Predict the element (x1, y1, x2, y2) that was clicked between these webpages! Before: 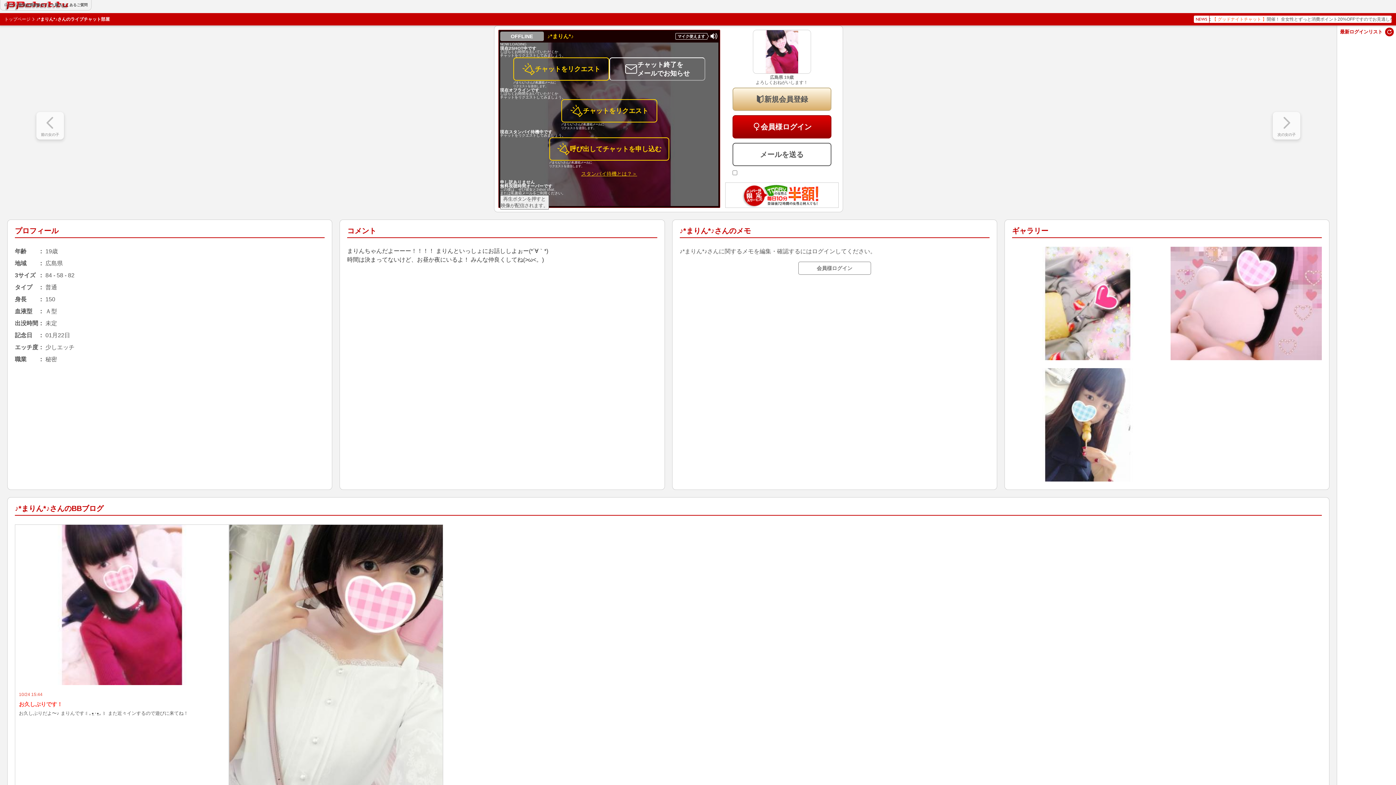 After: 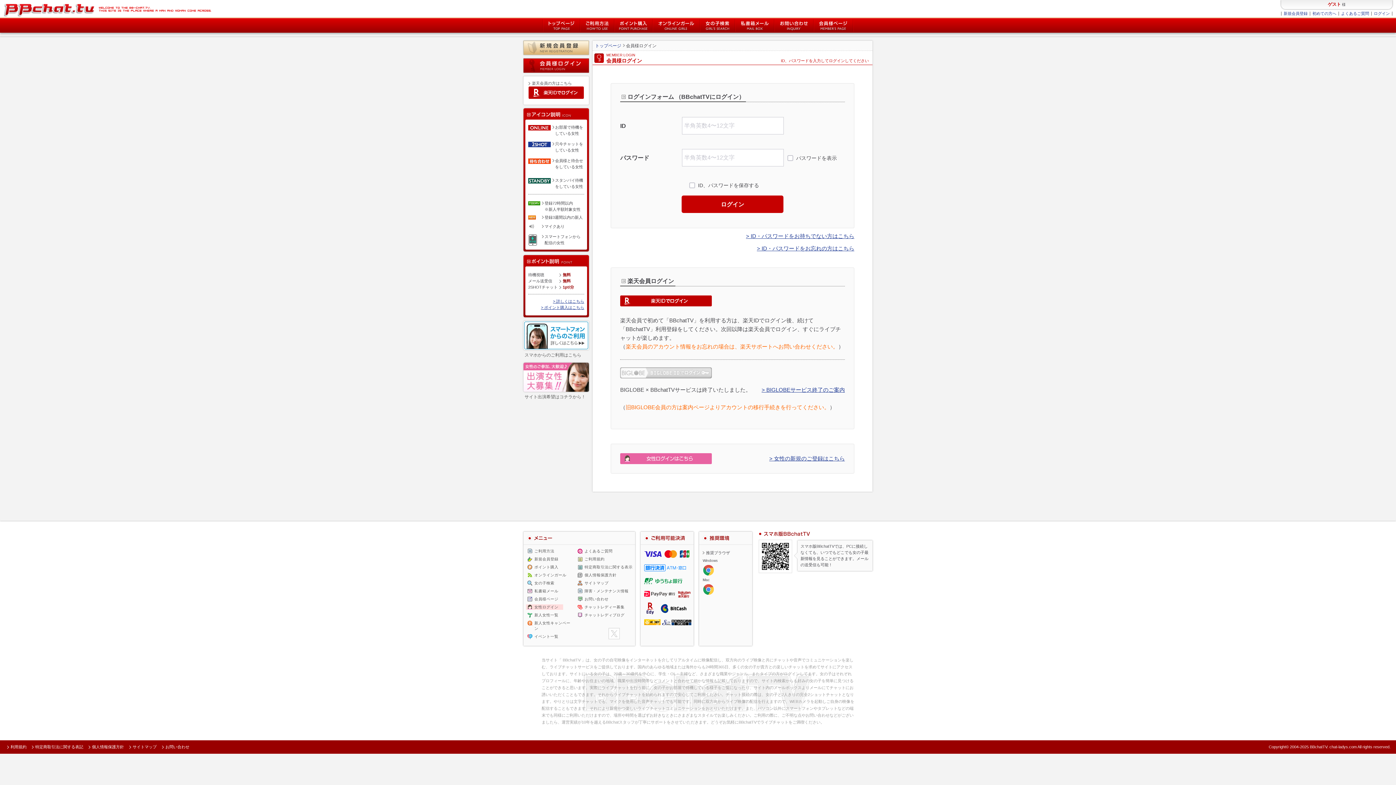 Action: label: 会員様ログイン bbox: (798, 261, 871, 274)